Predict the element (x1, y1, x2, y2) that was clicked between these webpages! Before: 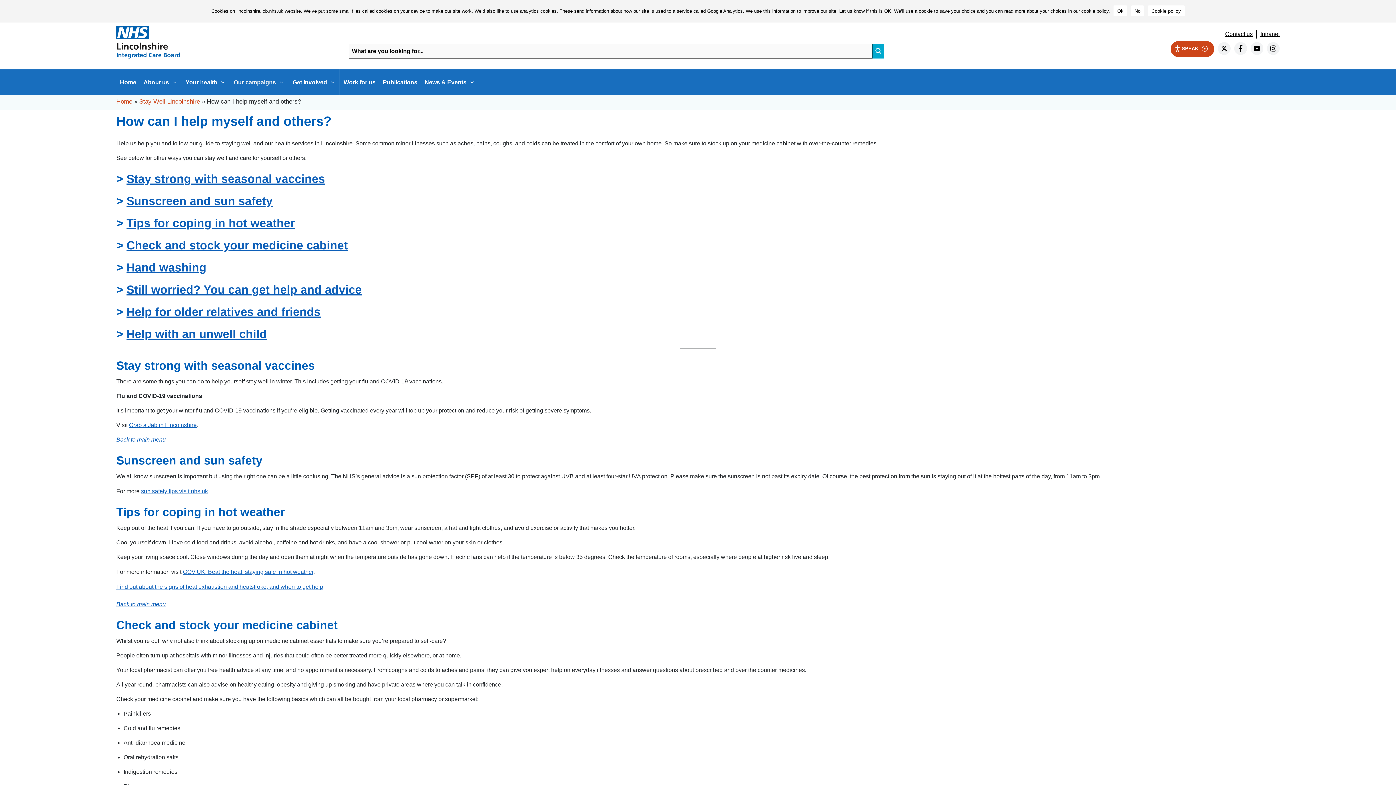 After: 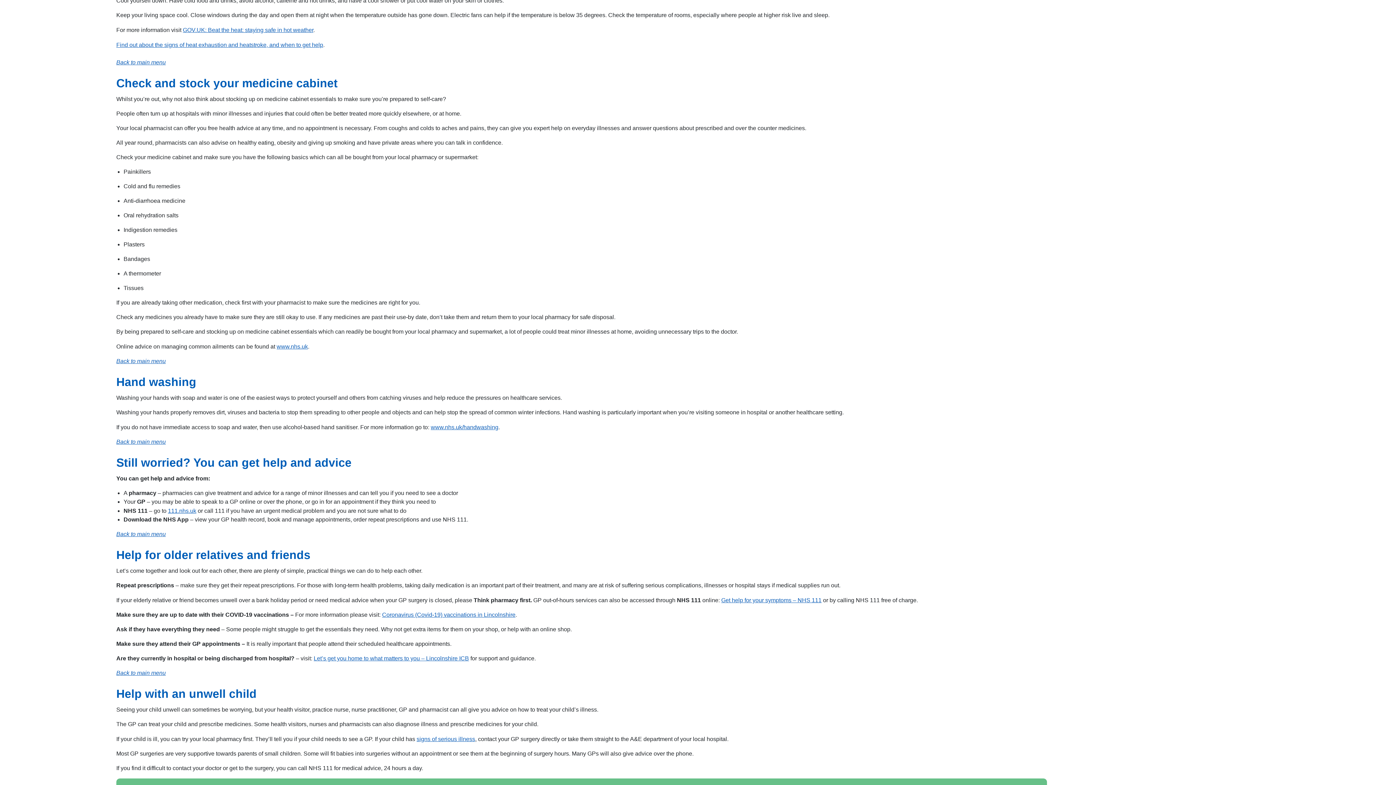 Action: bbox: (126, 239, 348, 252) label: Check and stock your medicine cabinet